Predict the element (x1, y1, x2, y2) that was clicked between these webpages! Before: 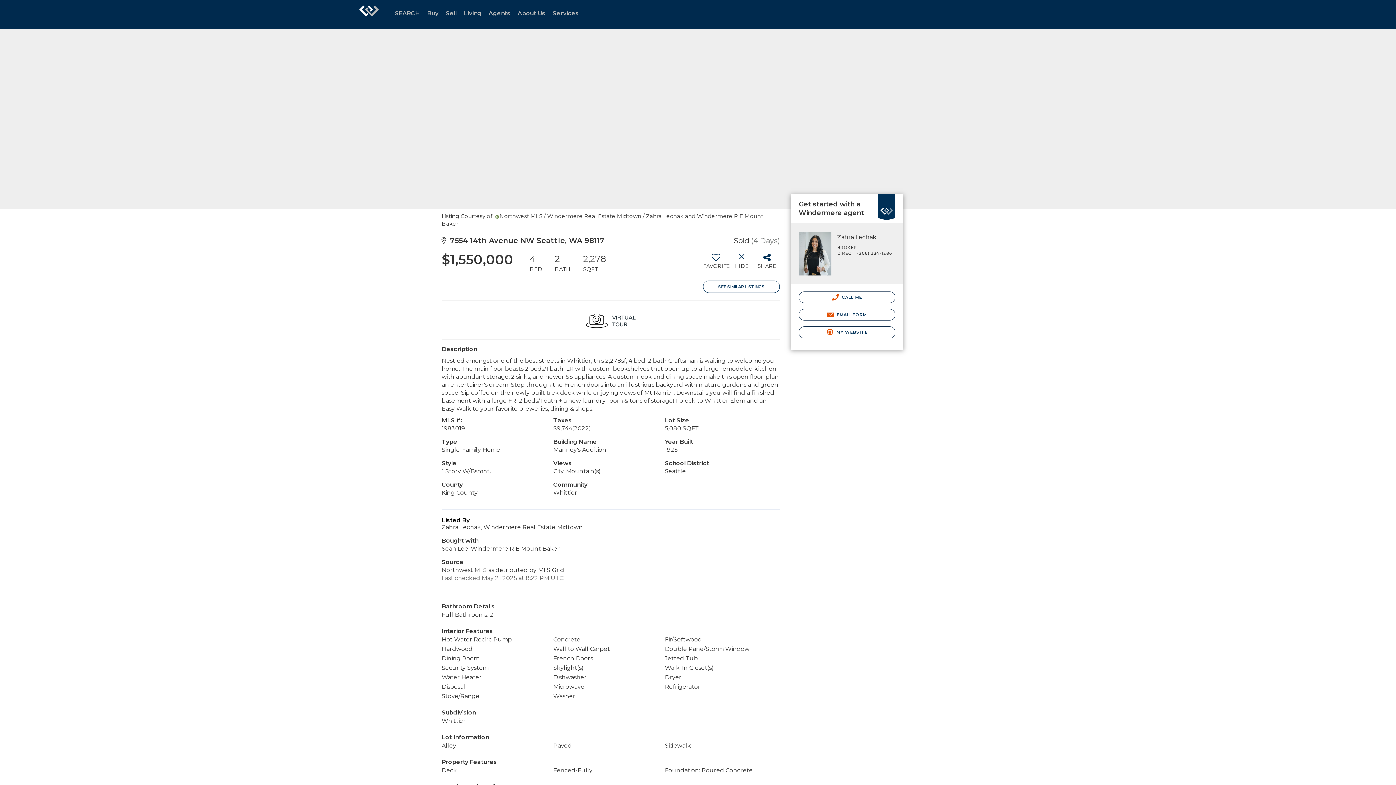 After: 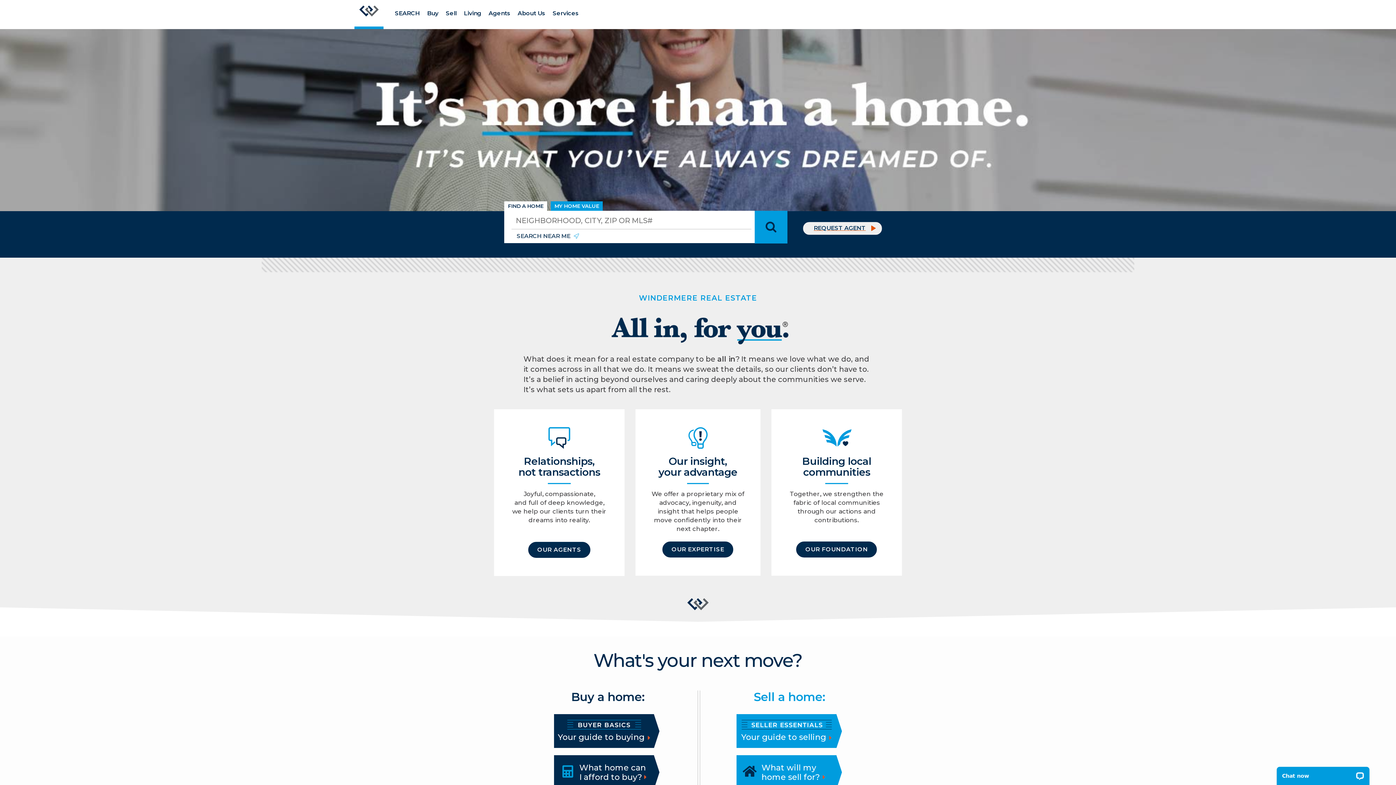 Action: bbox: (354, 0, 383, 29) label: Link to home page